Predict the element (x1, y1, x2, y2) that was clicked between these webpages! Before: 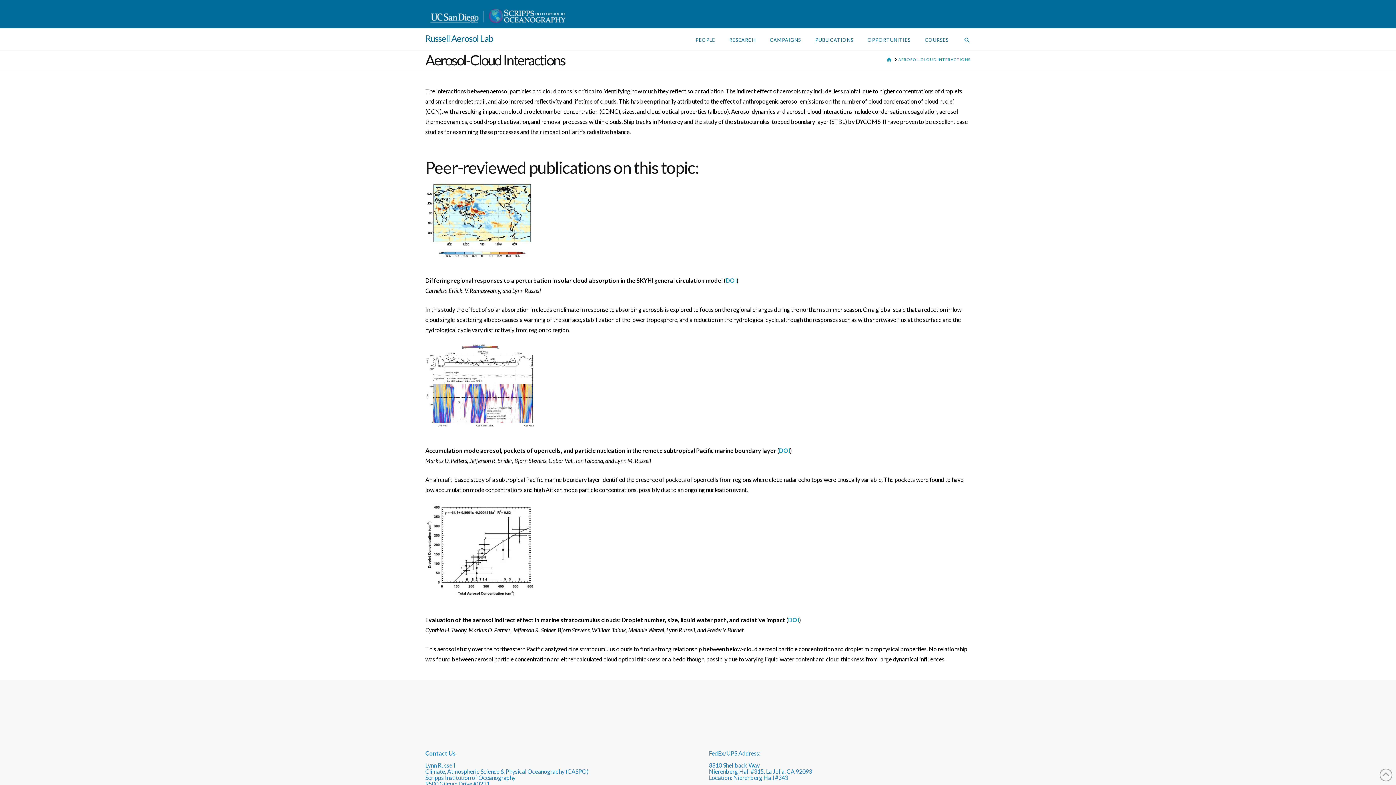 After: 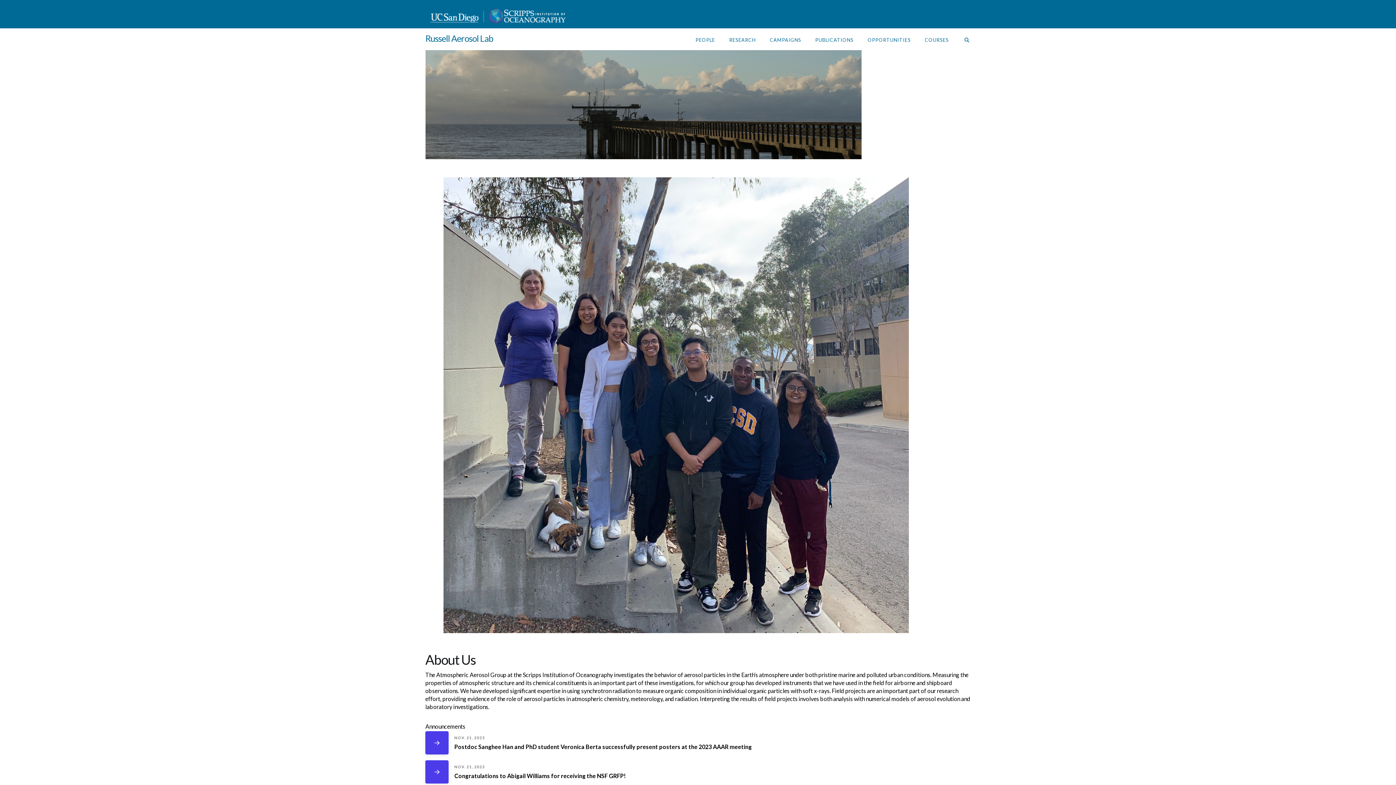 Action: bbox: (887, 56, 891, 62) label: HOME